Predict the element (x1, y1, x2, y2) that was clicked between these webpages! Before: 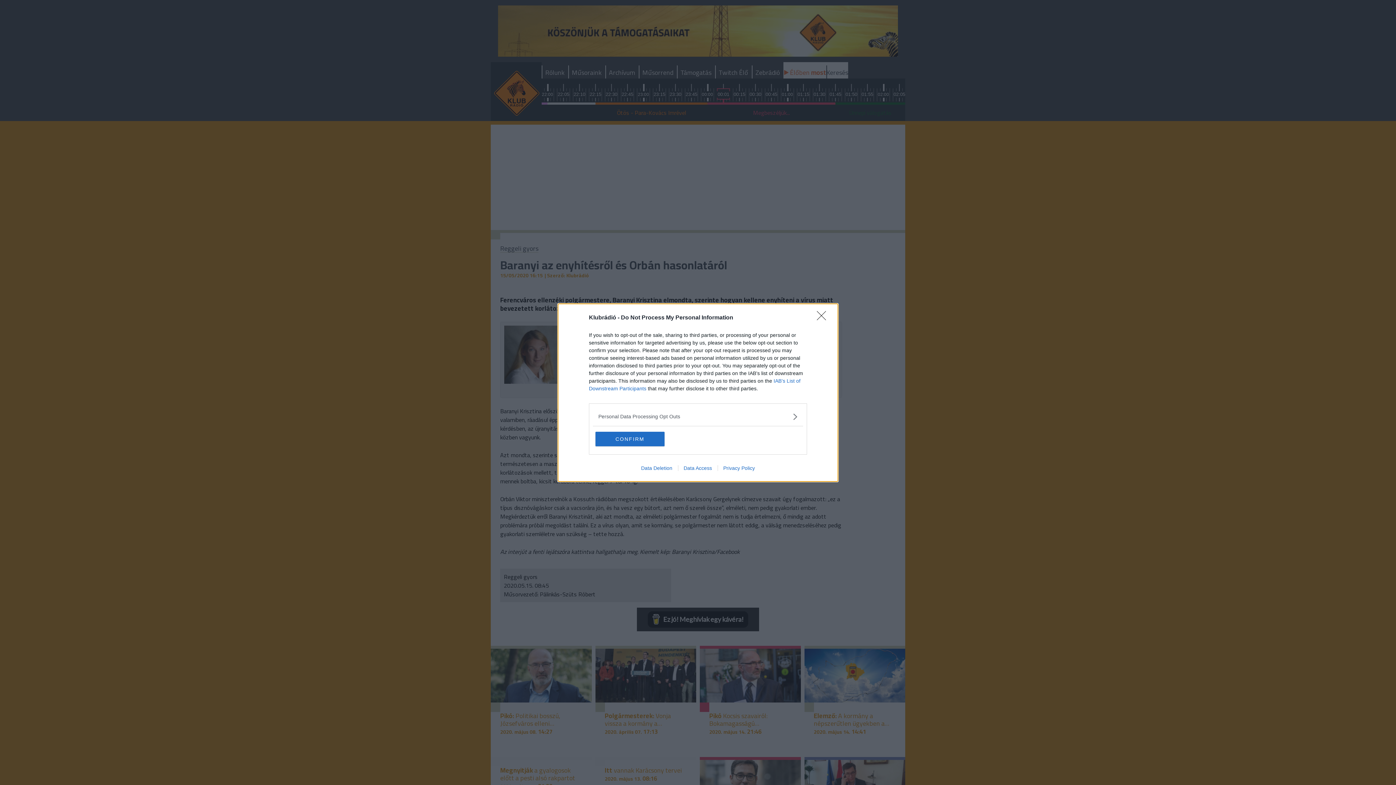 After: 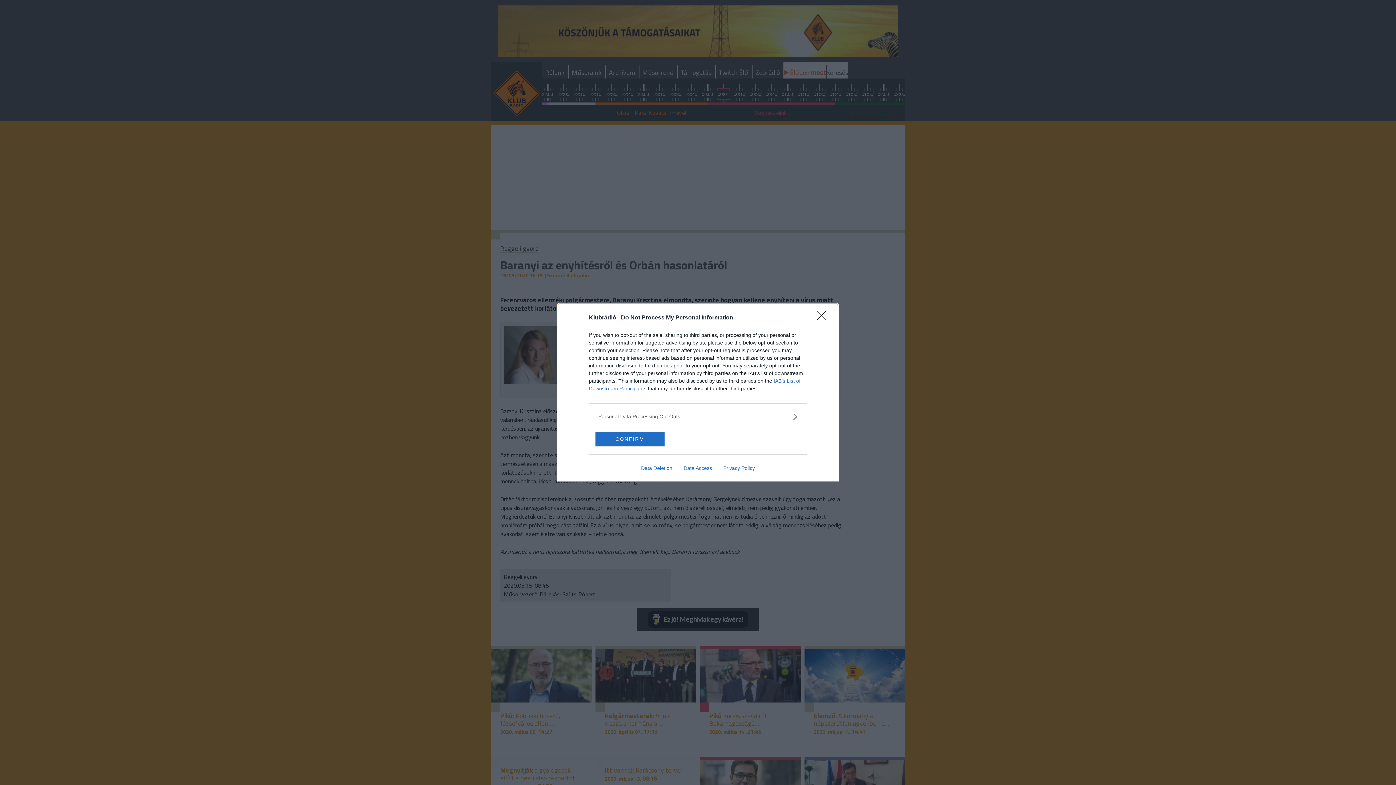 Action: bbox: (678, 465, 717, 471) label: Data Access